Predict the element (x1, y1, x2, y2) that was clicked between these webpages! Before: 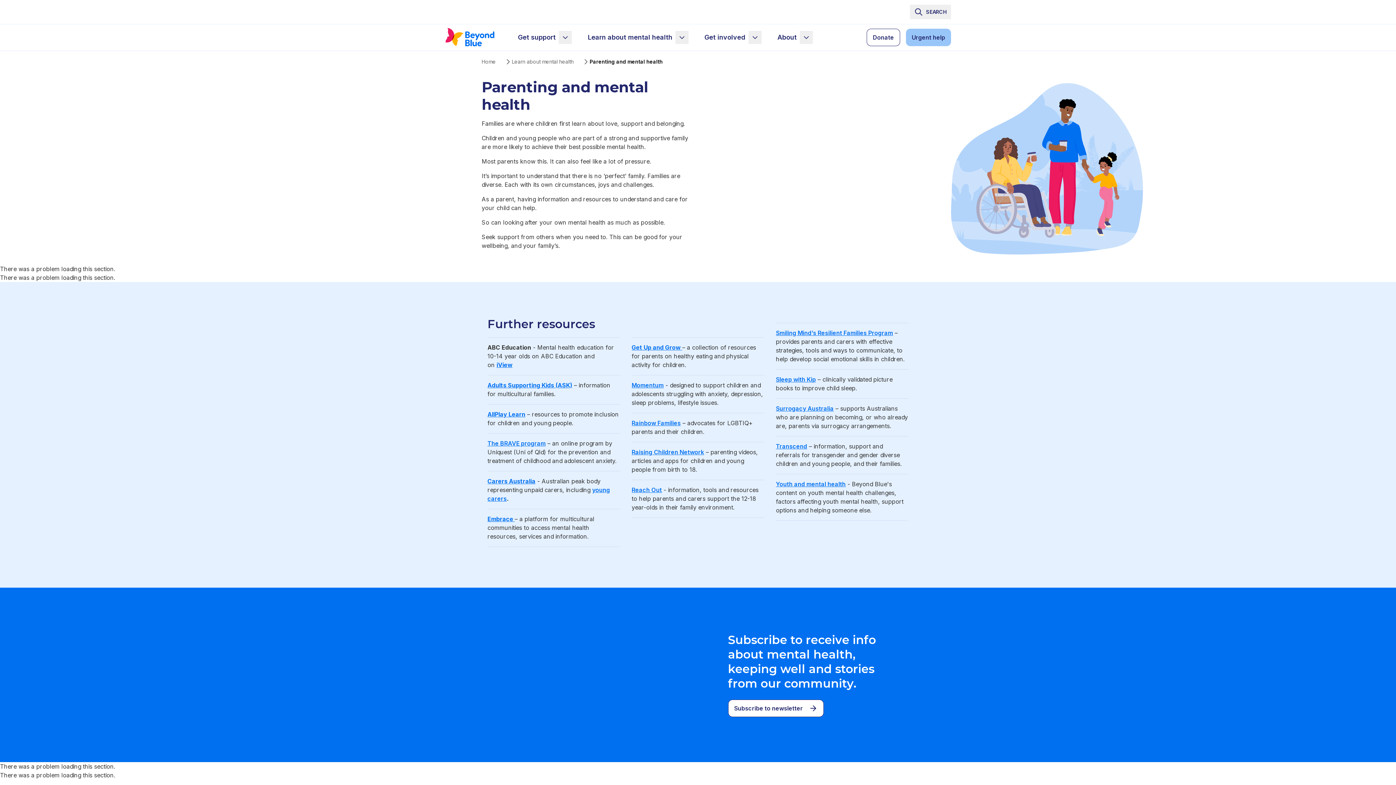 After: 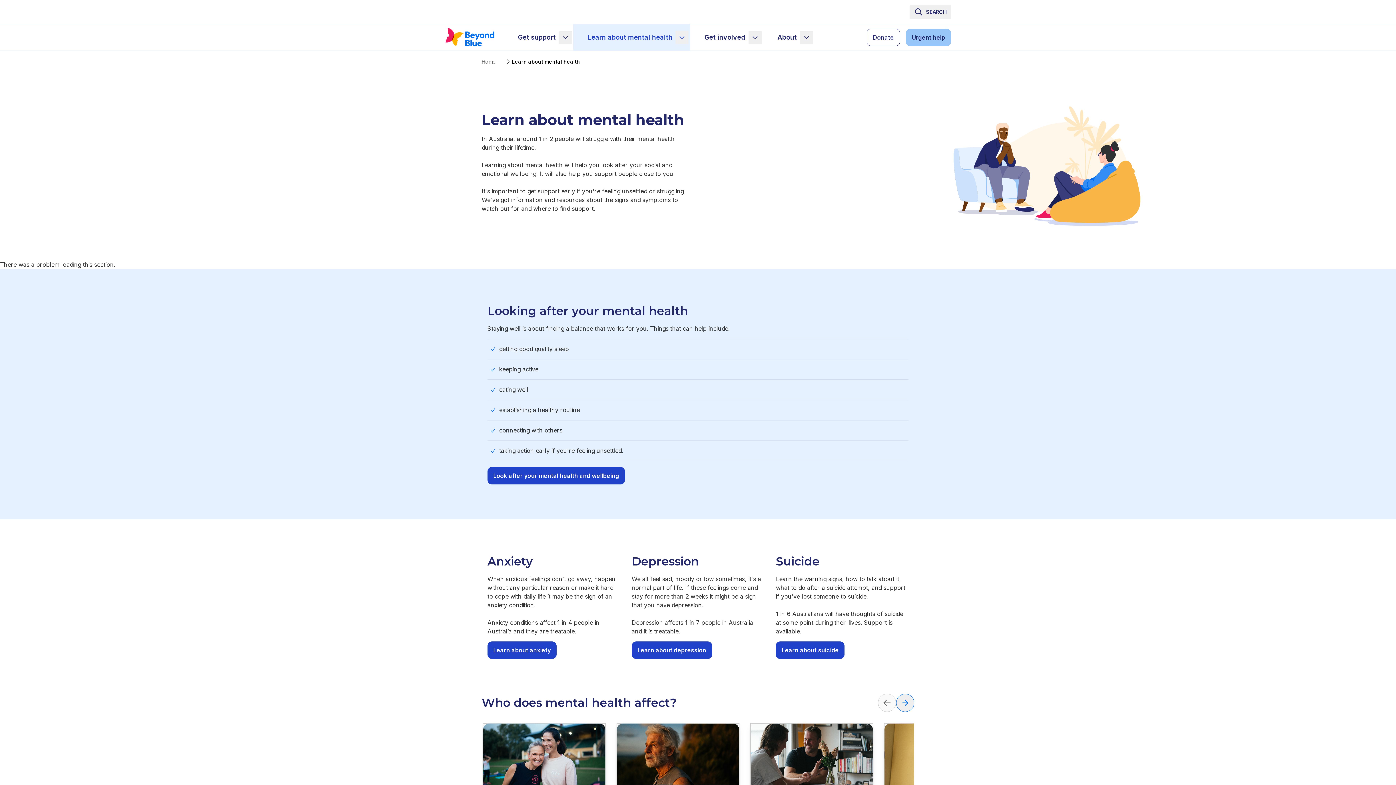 Action: bbox: (573, 24, 690, 50) label: Learn about mental health